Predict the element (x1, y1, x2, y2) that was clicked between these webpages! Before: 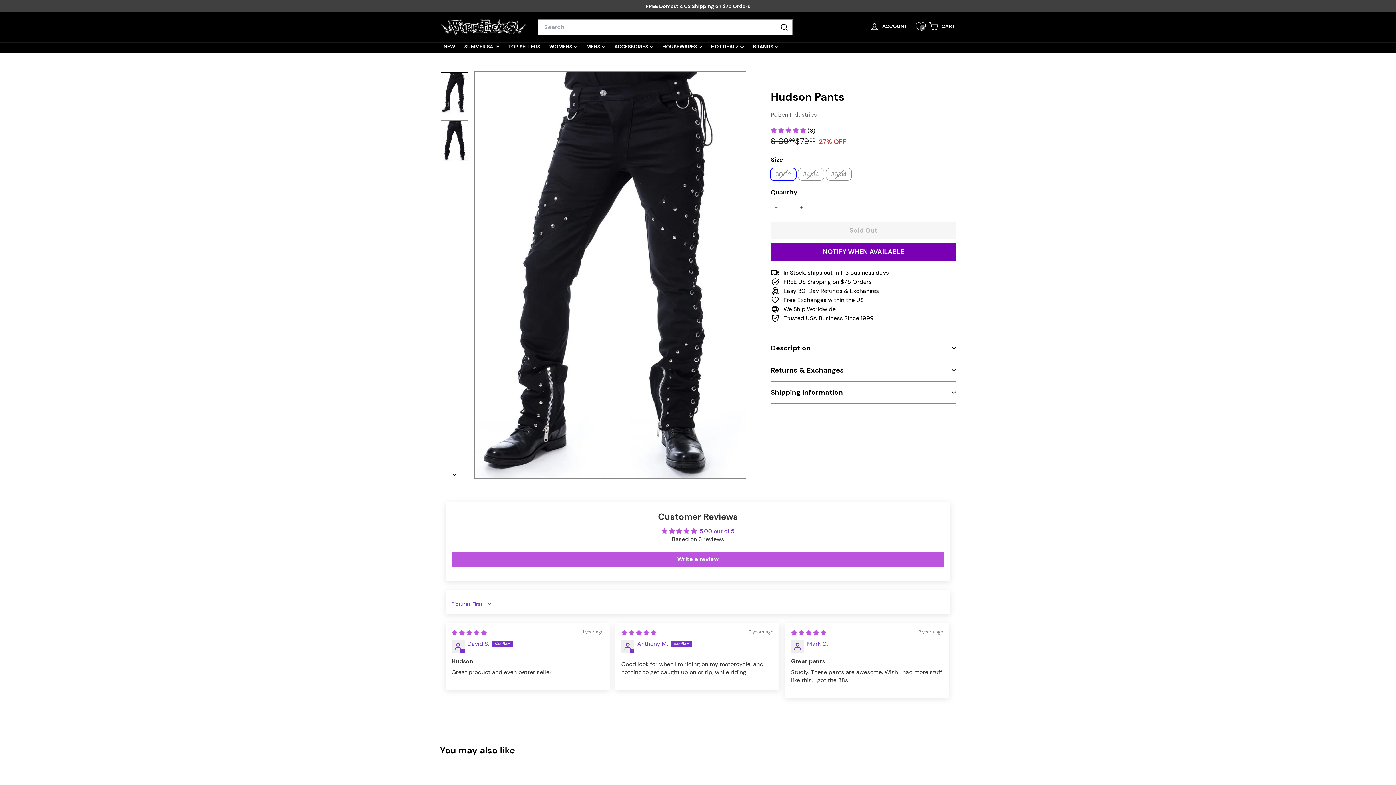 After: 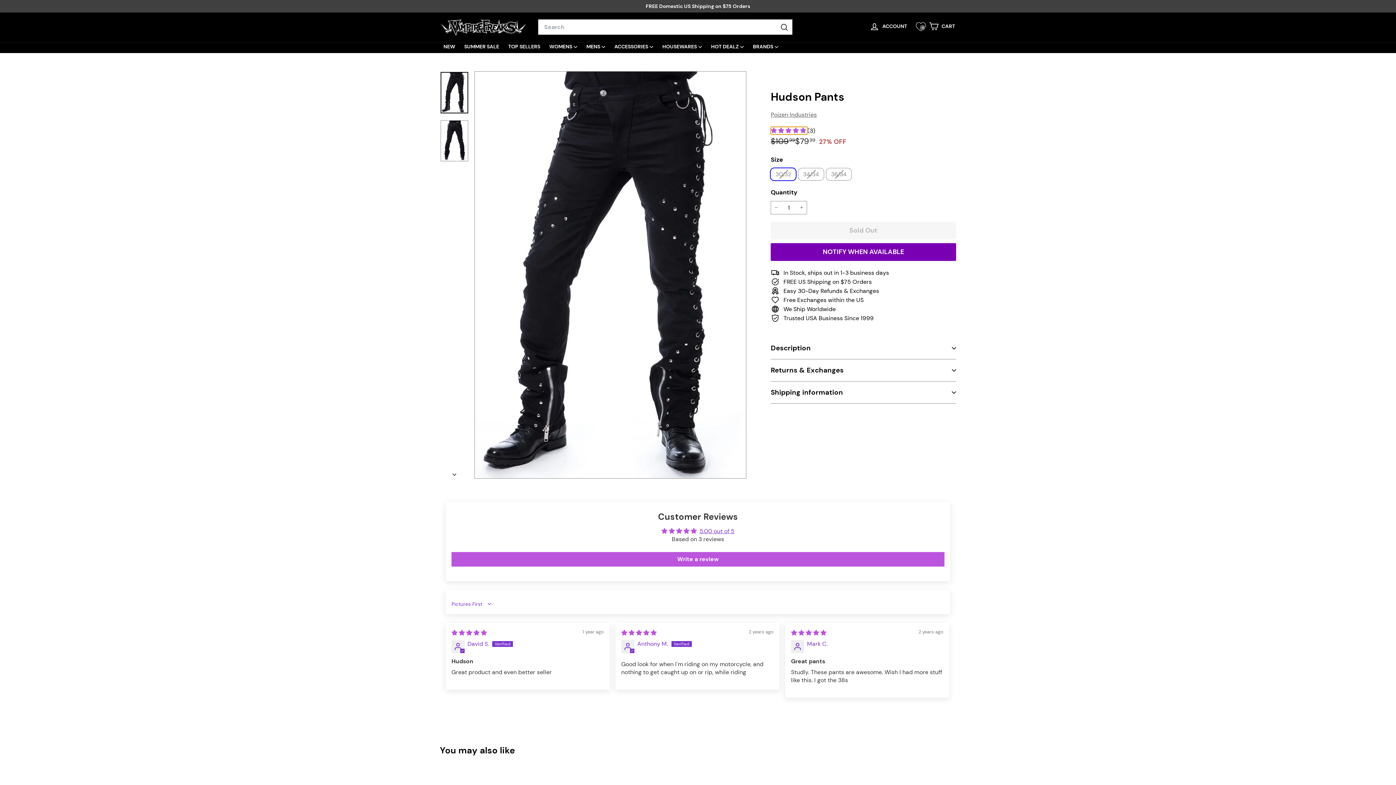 Action: bbox: (770, 126, 807, 134) label: 5.00 stars